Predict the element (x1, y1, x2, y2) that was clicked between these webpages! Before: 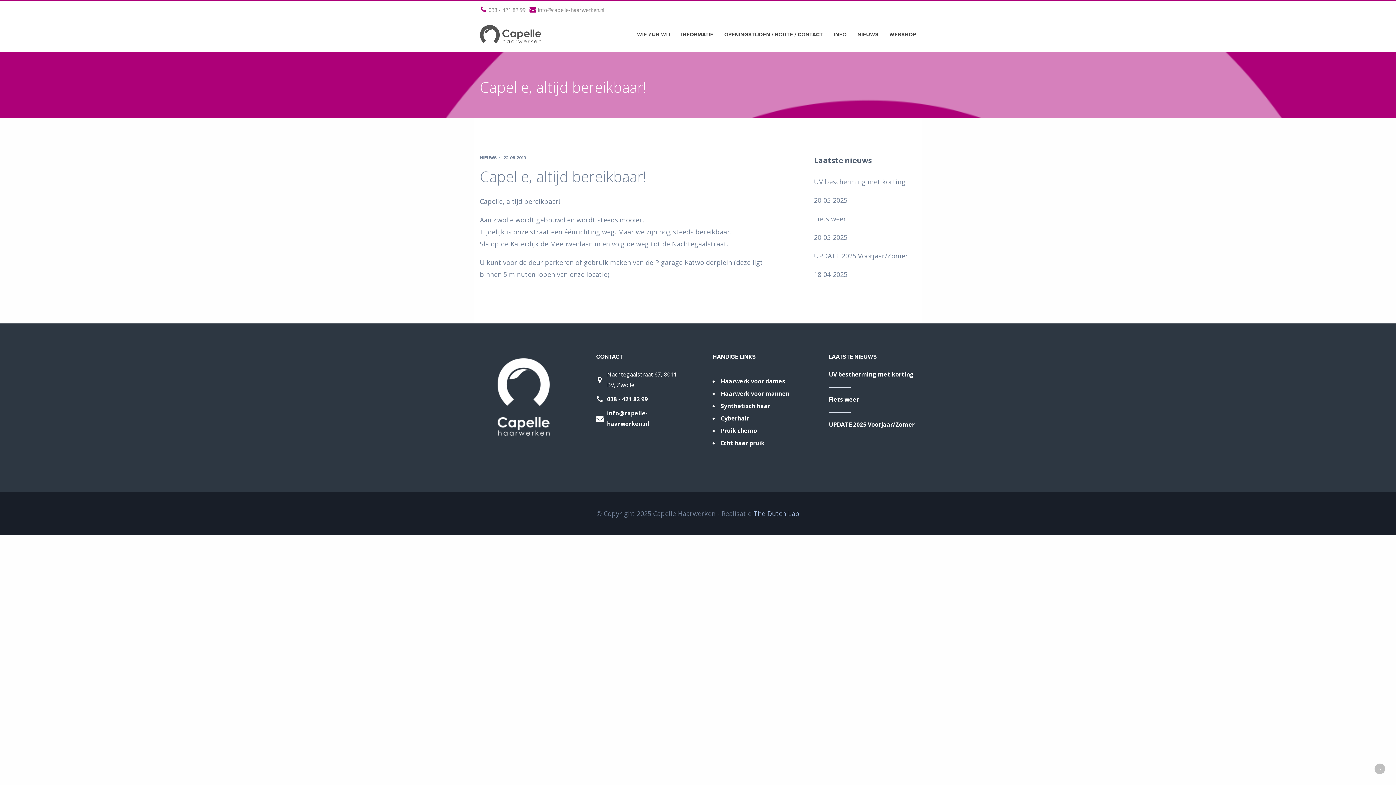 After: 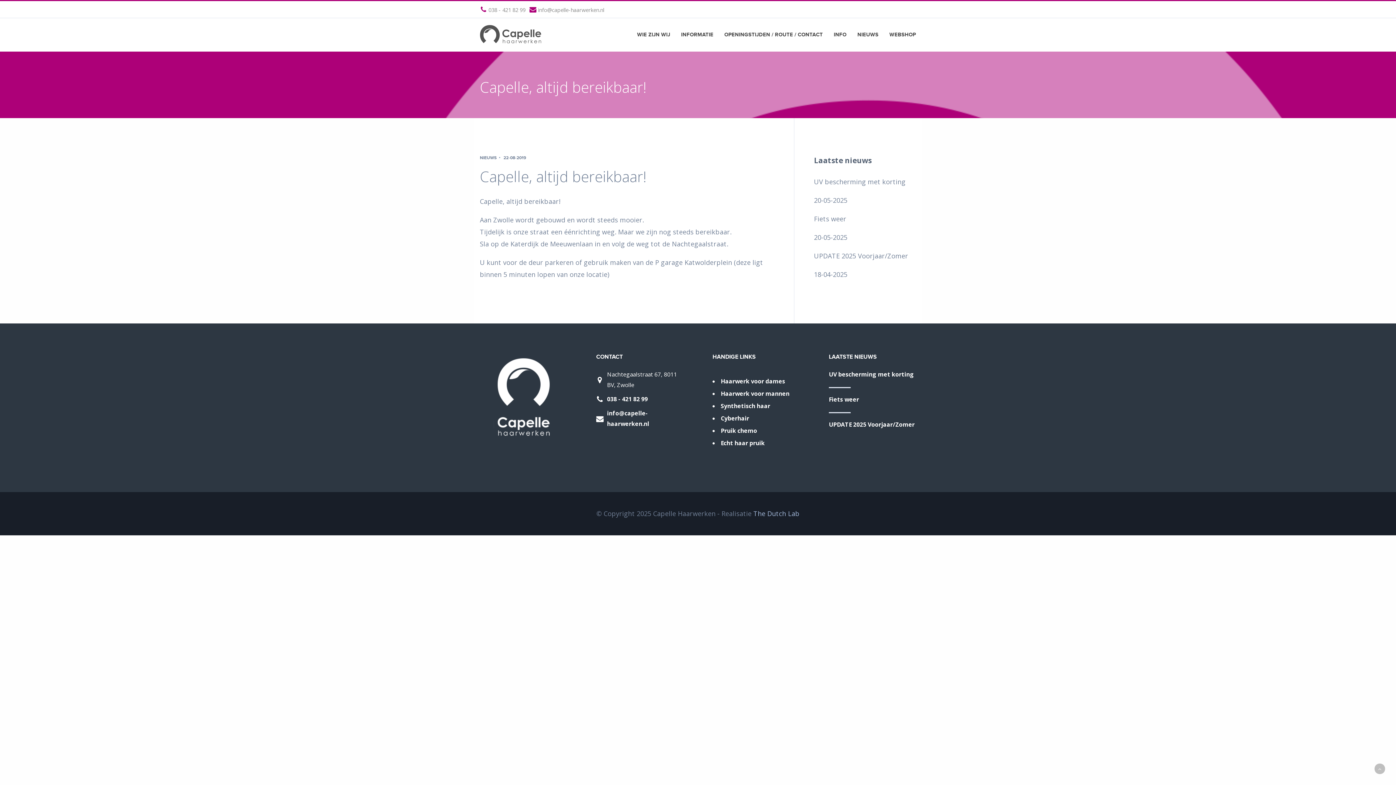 Action: label:  info@capelle-haarwerken.nl bbox: (536, 6, 604, 13)